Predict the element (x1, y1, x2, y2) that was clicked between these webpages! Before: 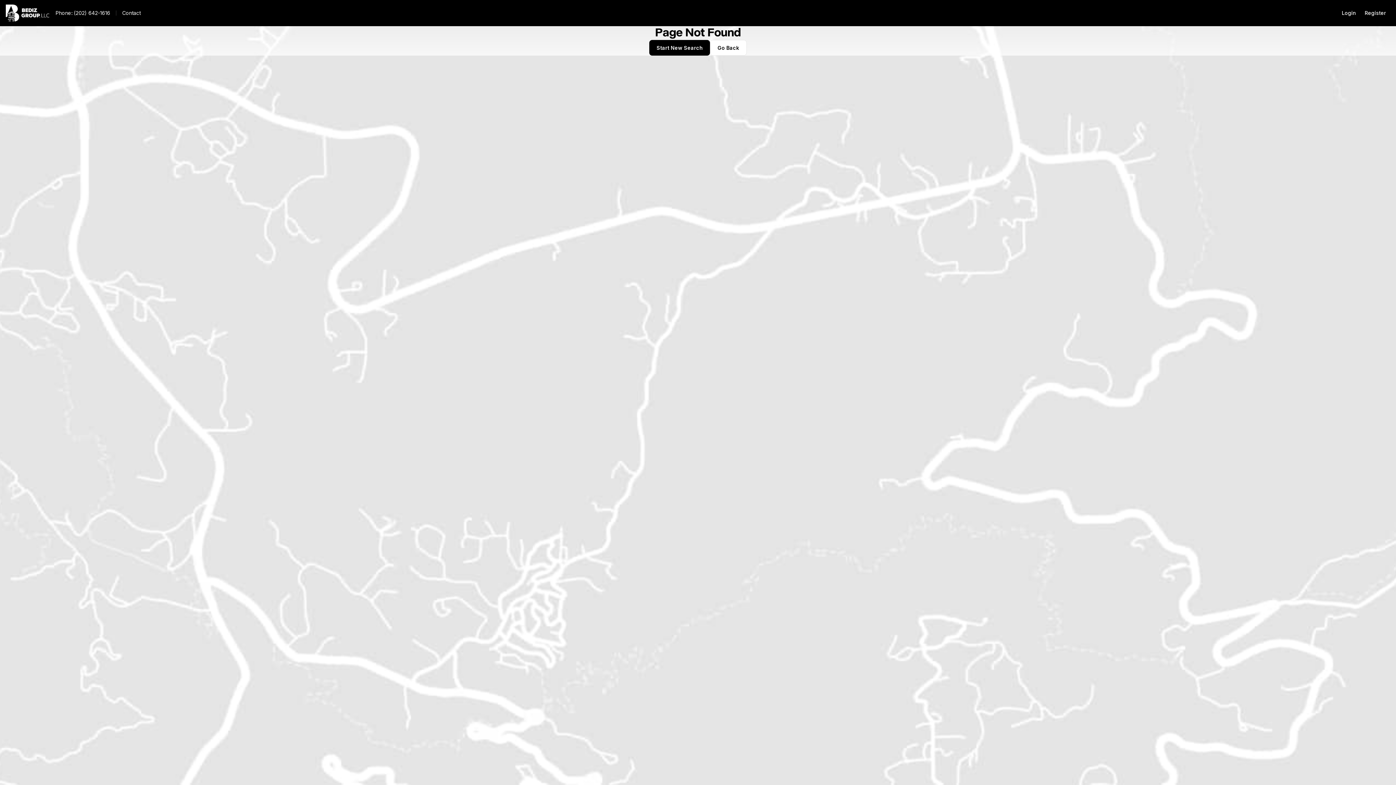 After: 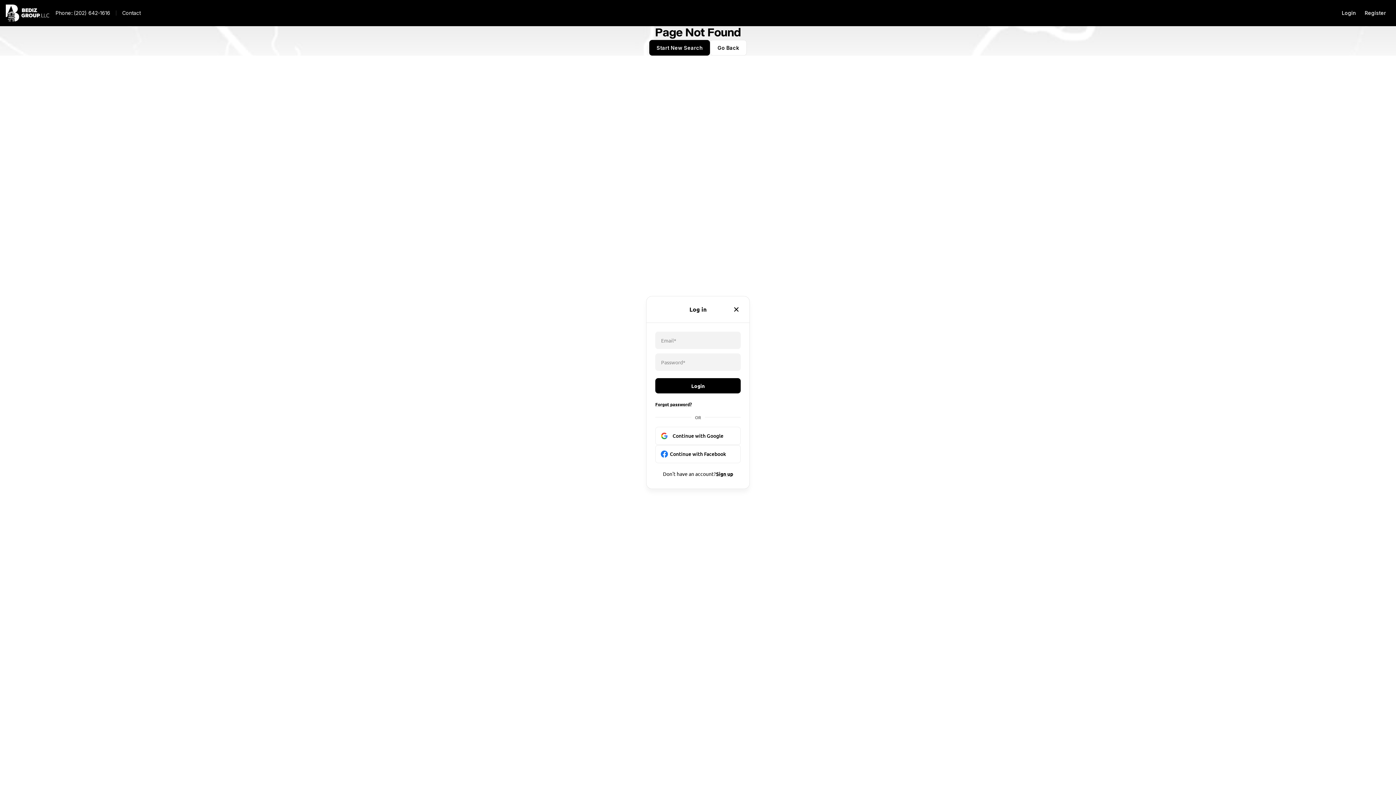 Action: bbox: (1337, 5, 1360, 20) label: Login